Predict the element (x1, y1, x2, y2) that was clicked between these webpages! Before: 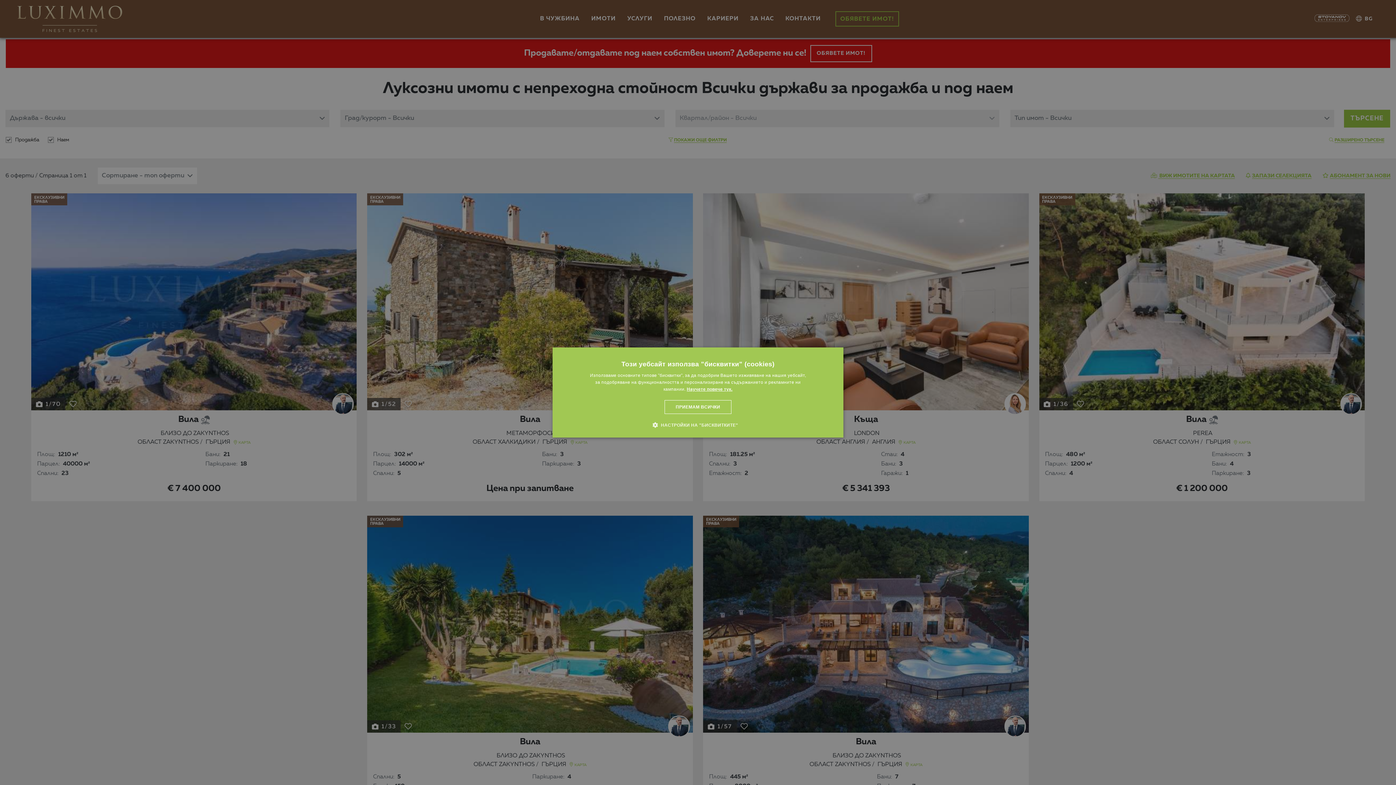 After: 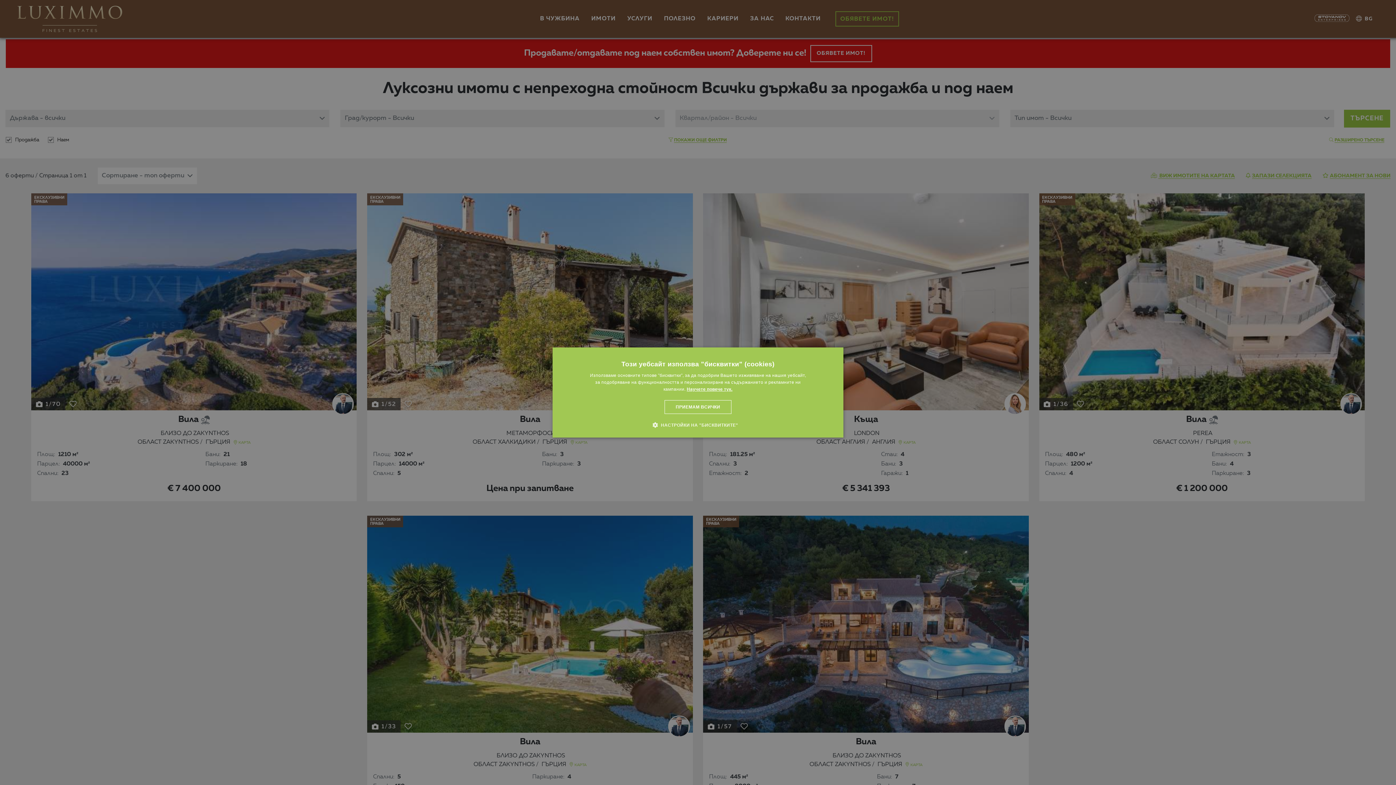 Action: label: Научете повече тук., opens a new window bbox: (686, 386, 732, 392)